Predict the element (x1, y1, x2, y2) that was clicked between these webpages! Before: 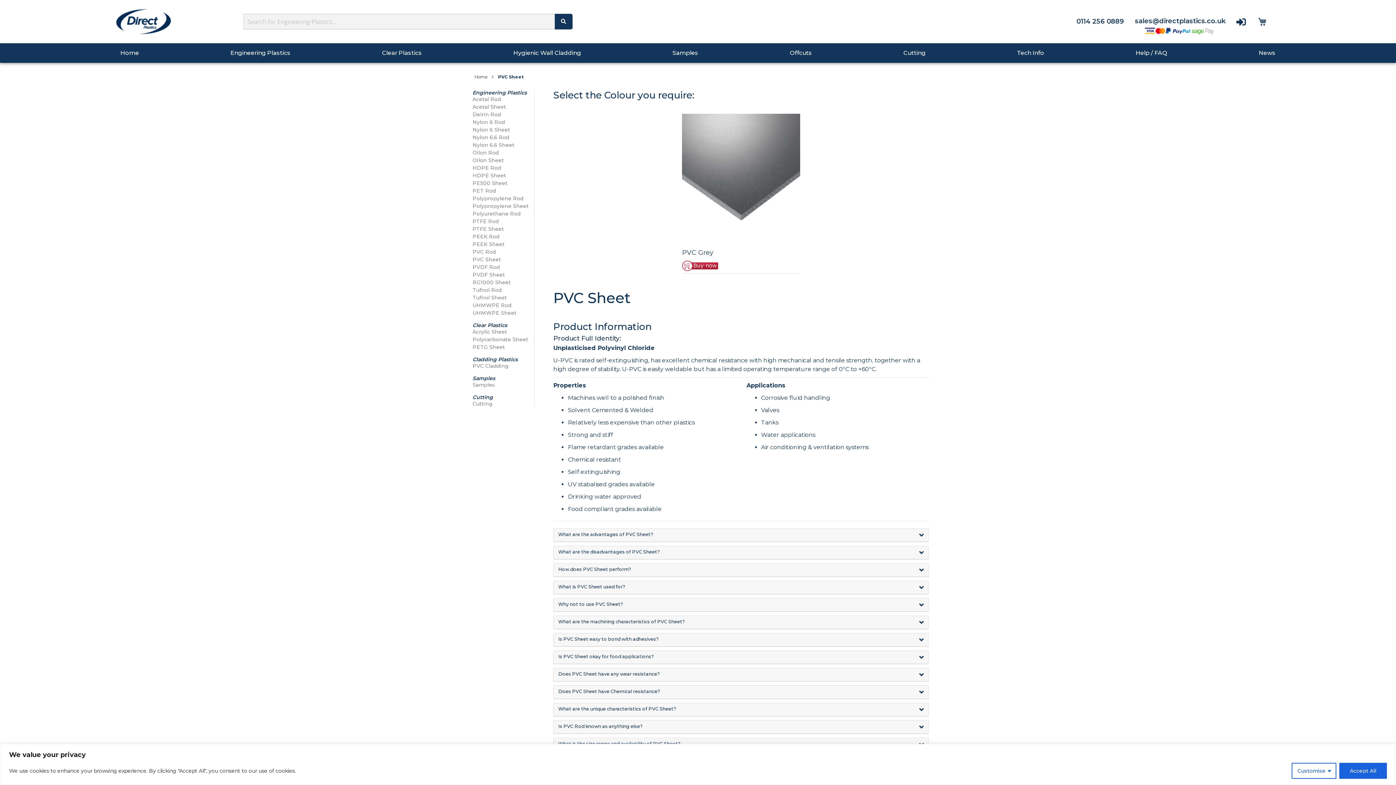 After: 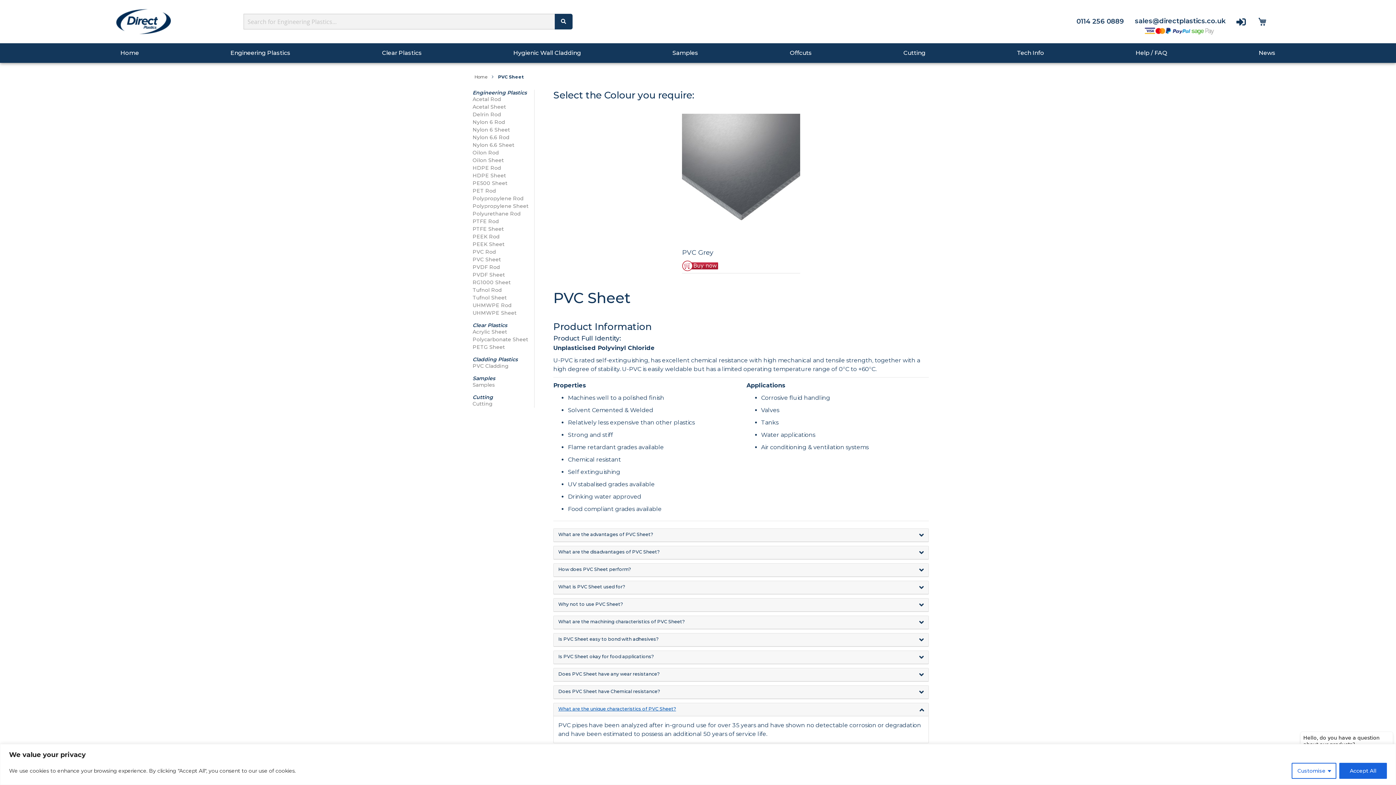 Action: label: What are the unique characteristics of PVC Sheet? bbox: (558, 706, 924, 711)